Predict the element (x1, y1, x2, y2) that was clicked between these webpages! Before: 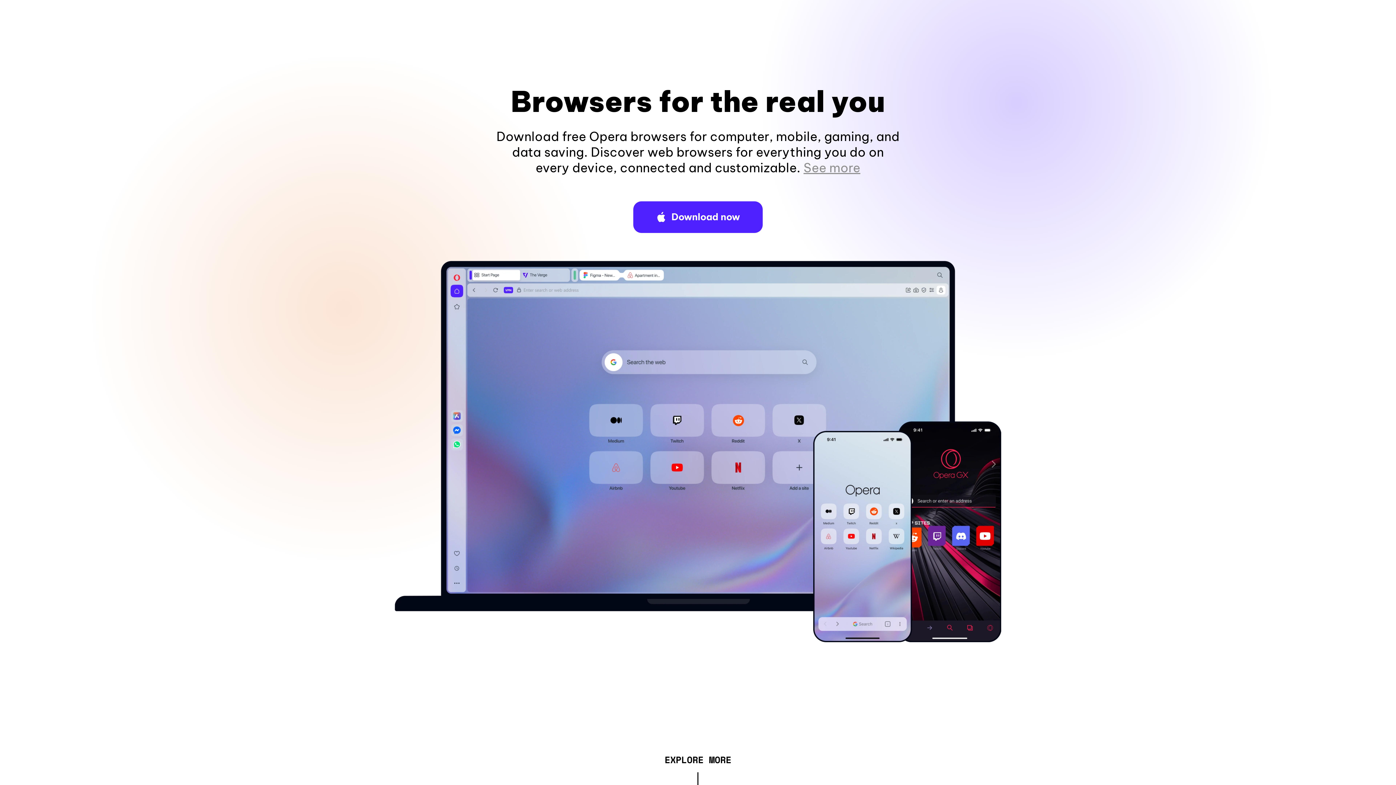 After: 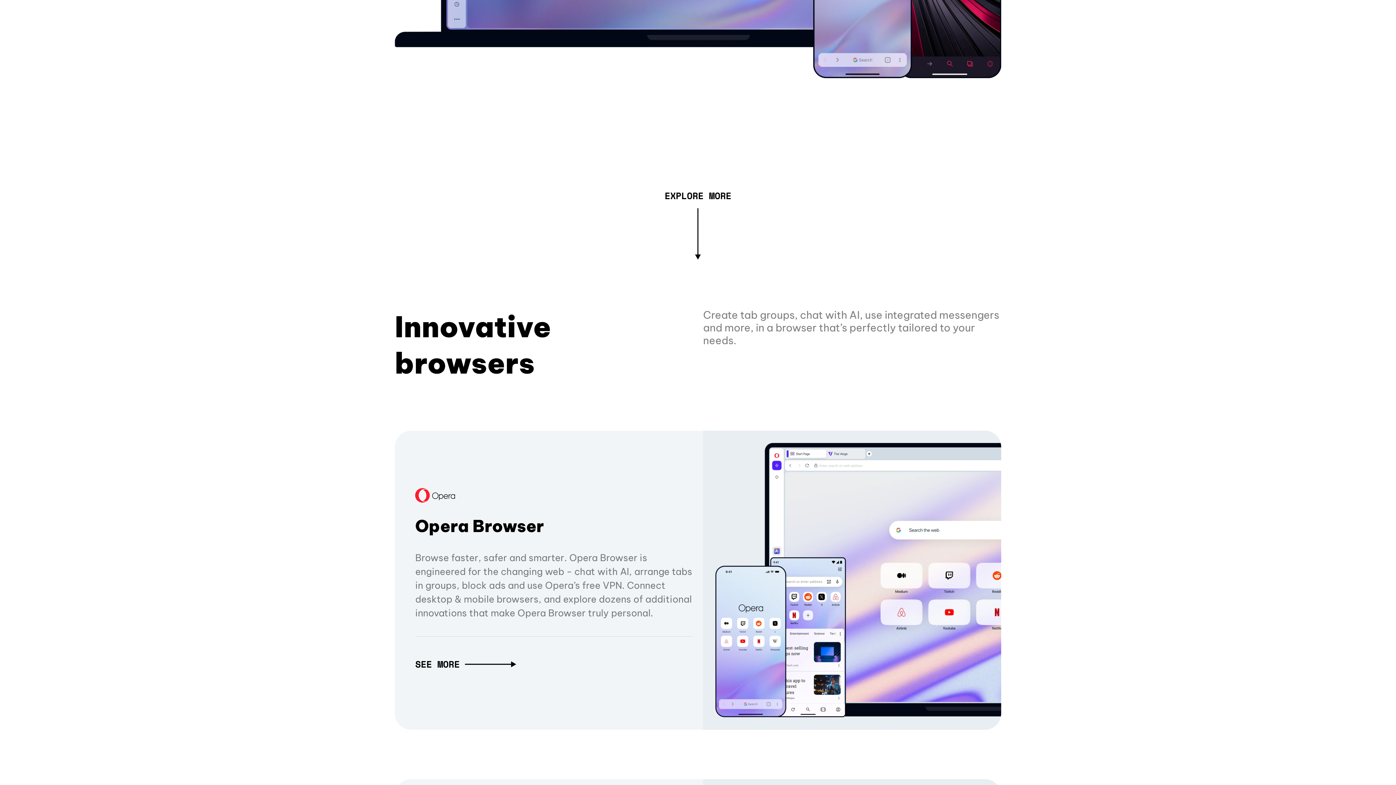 Action: label: See more bbox: (803, 160, 860, 175)